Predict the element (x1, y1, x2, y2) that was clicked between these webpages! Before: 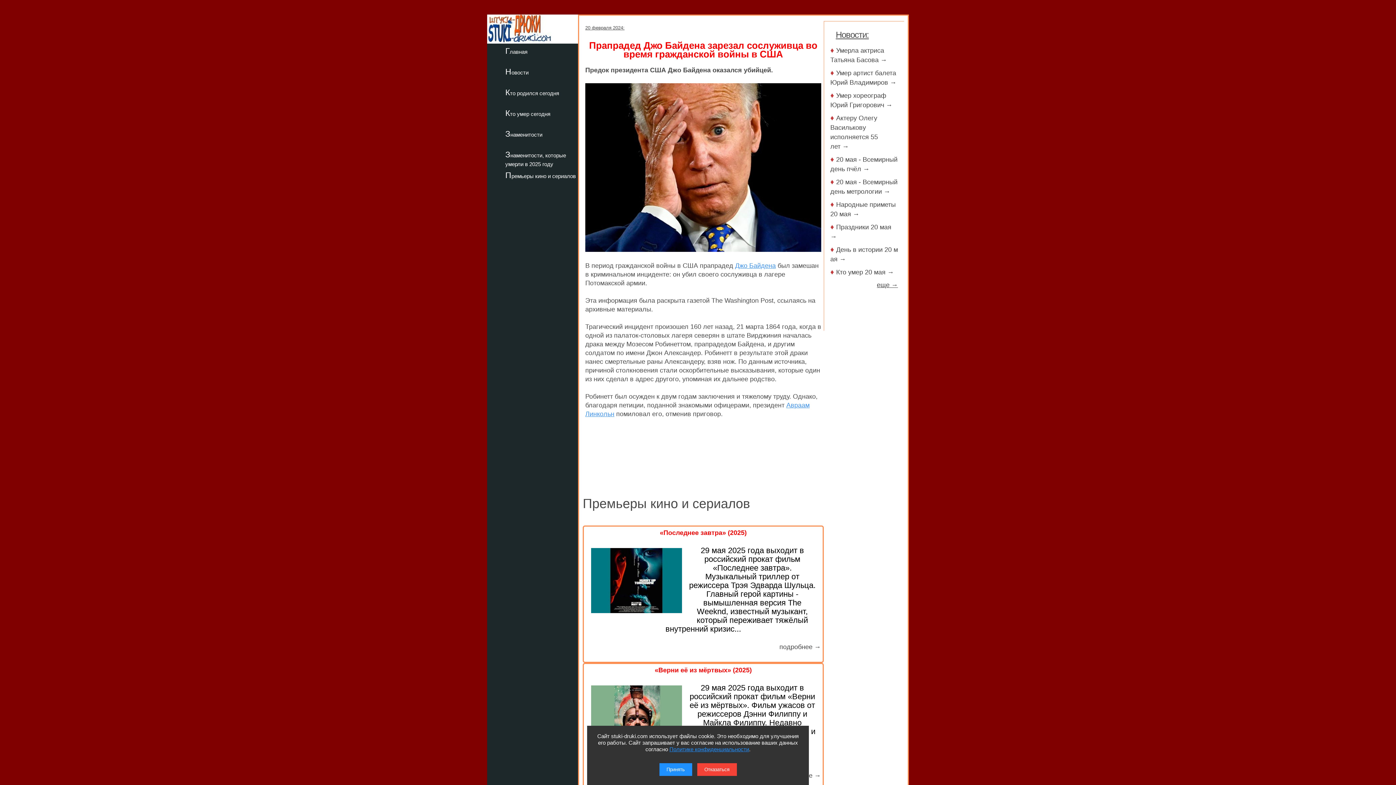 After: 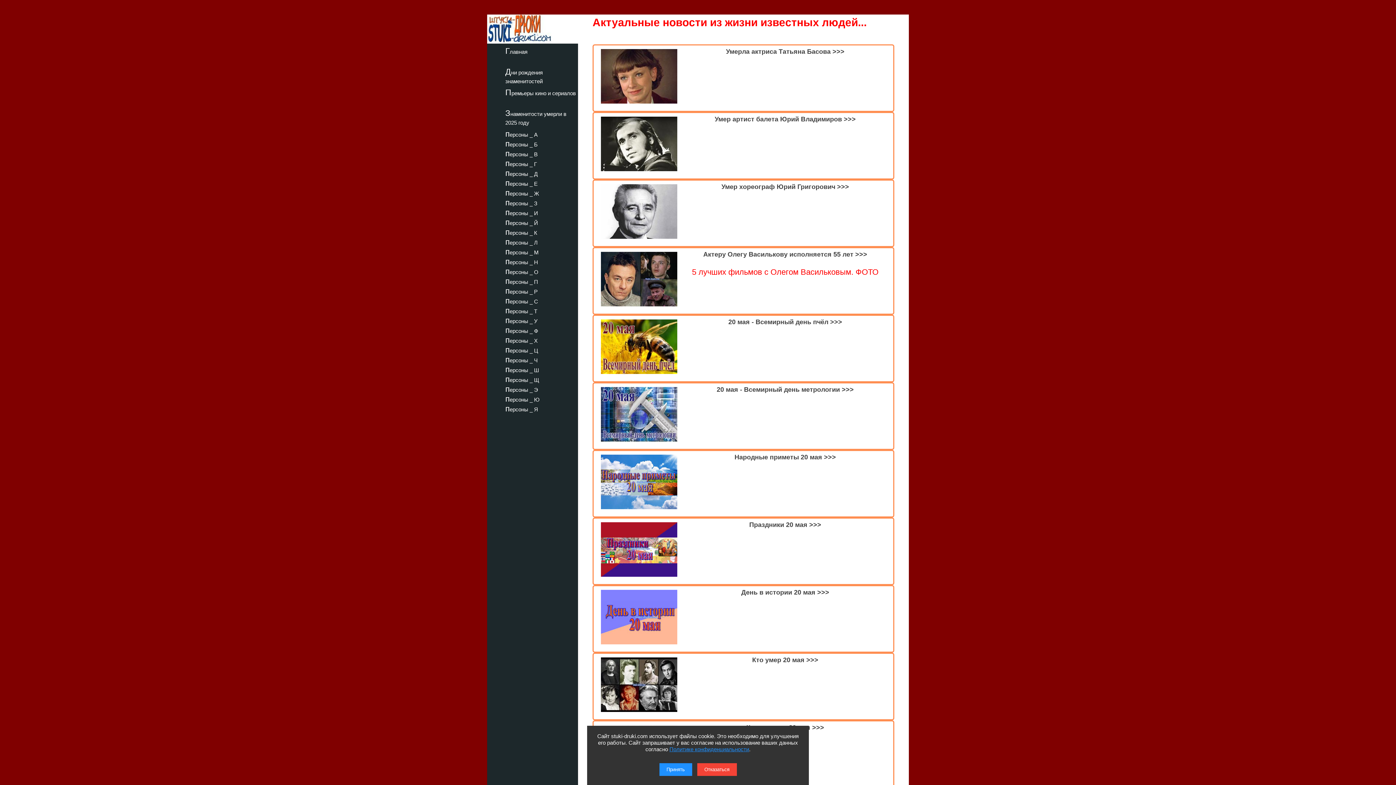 Action: bbox: (487, 66, 578, 77) label: Новости